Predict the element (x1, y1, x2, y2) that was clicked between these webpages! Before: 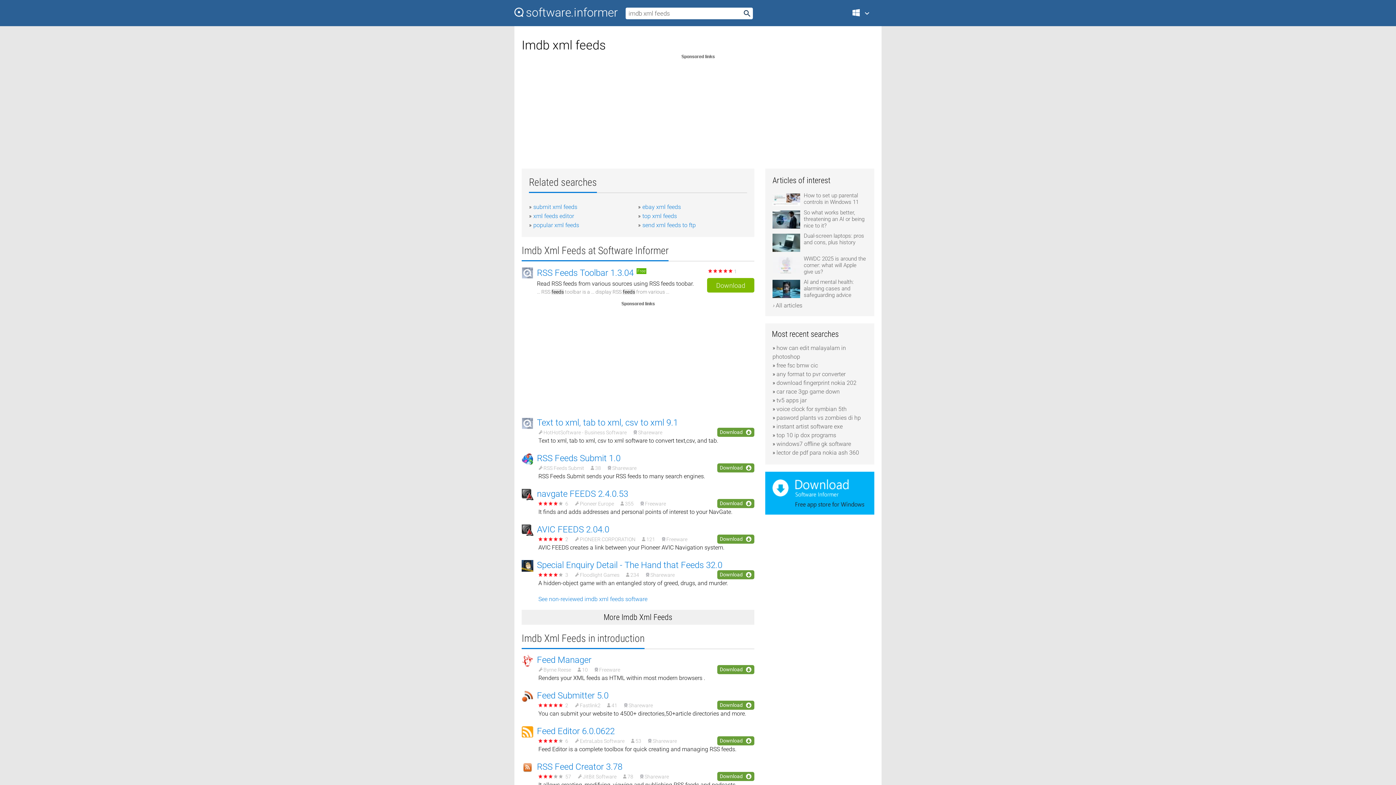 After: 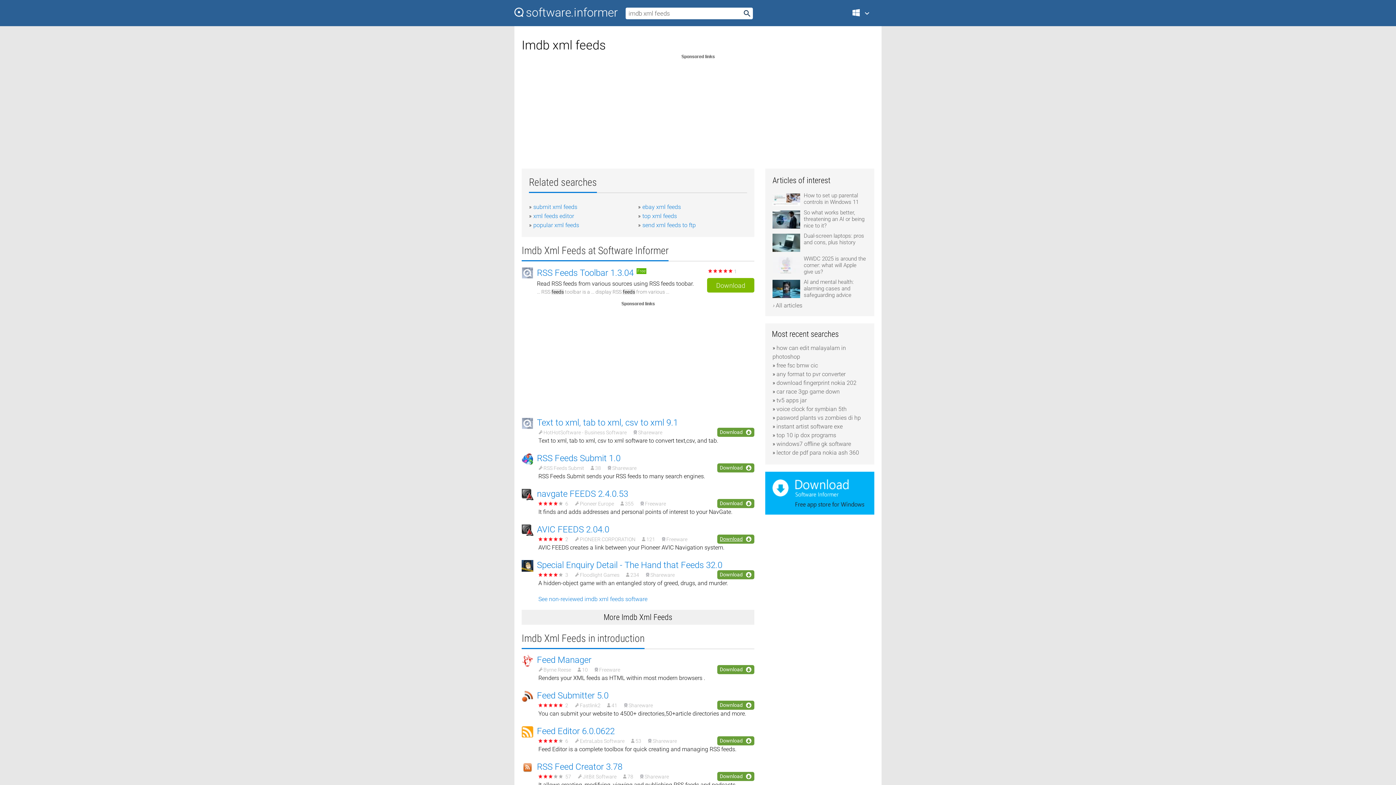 Action: label: Download bbox: (717, 534, 754, 544)